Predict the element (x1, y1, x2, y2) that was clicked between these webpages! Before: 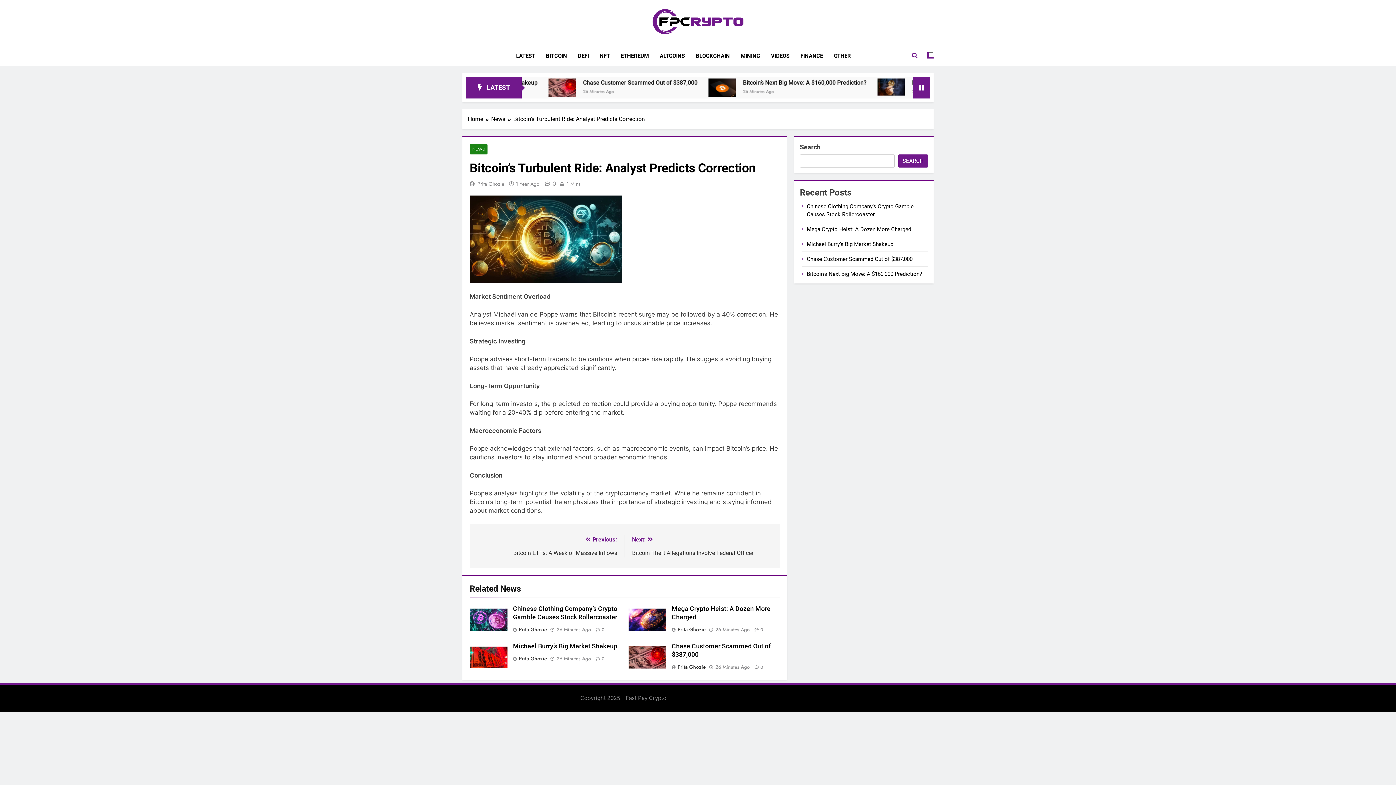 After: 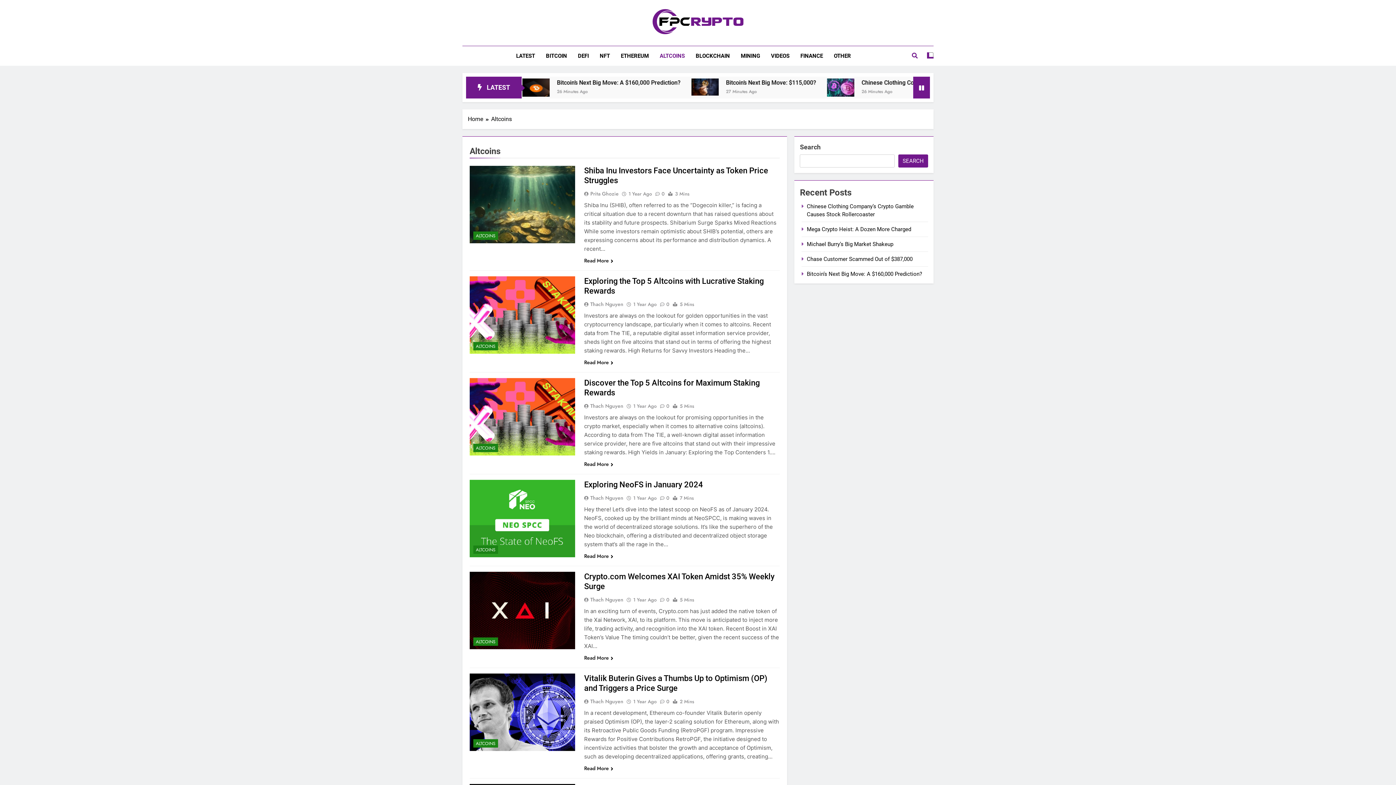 Action: label: ALTCOINS bbox: (654, 46, 690, 65)